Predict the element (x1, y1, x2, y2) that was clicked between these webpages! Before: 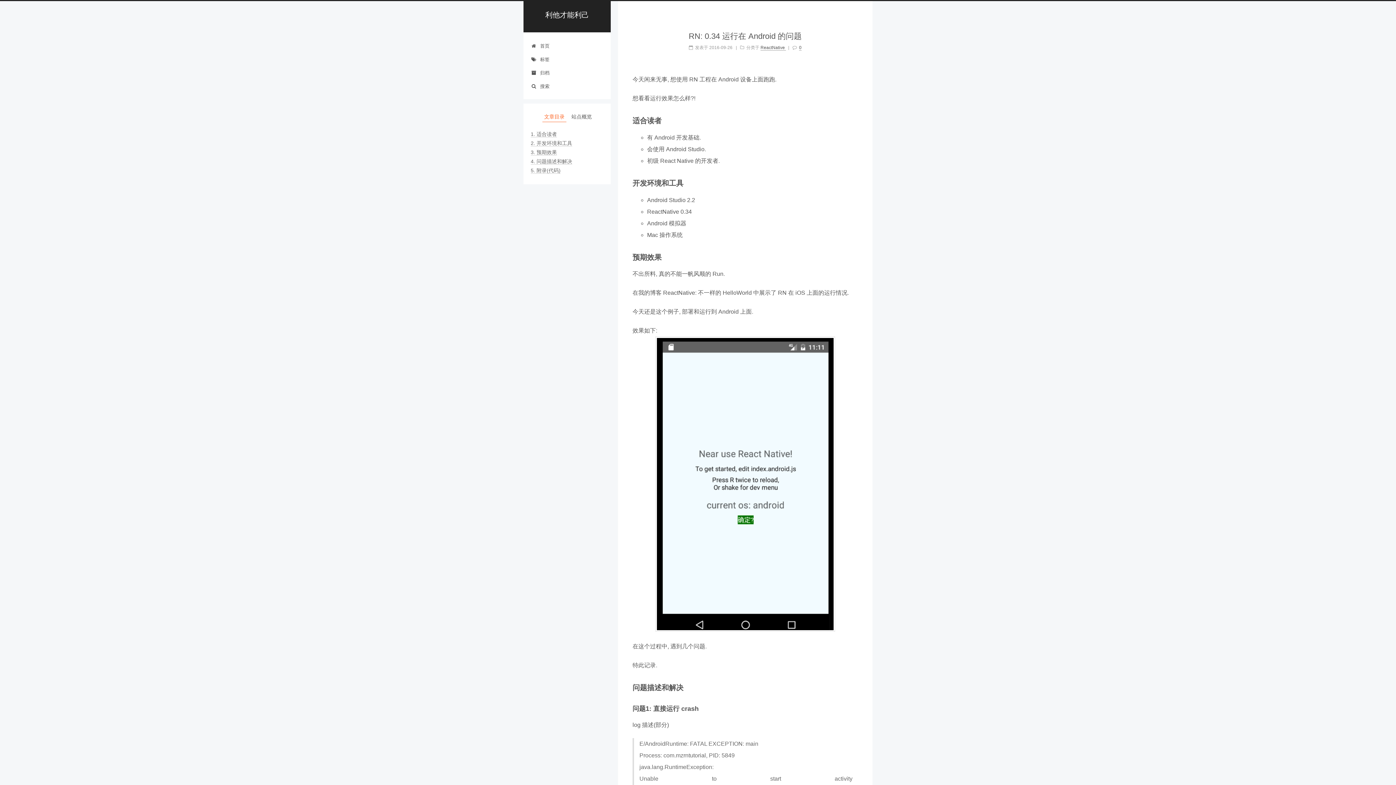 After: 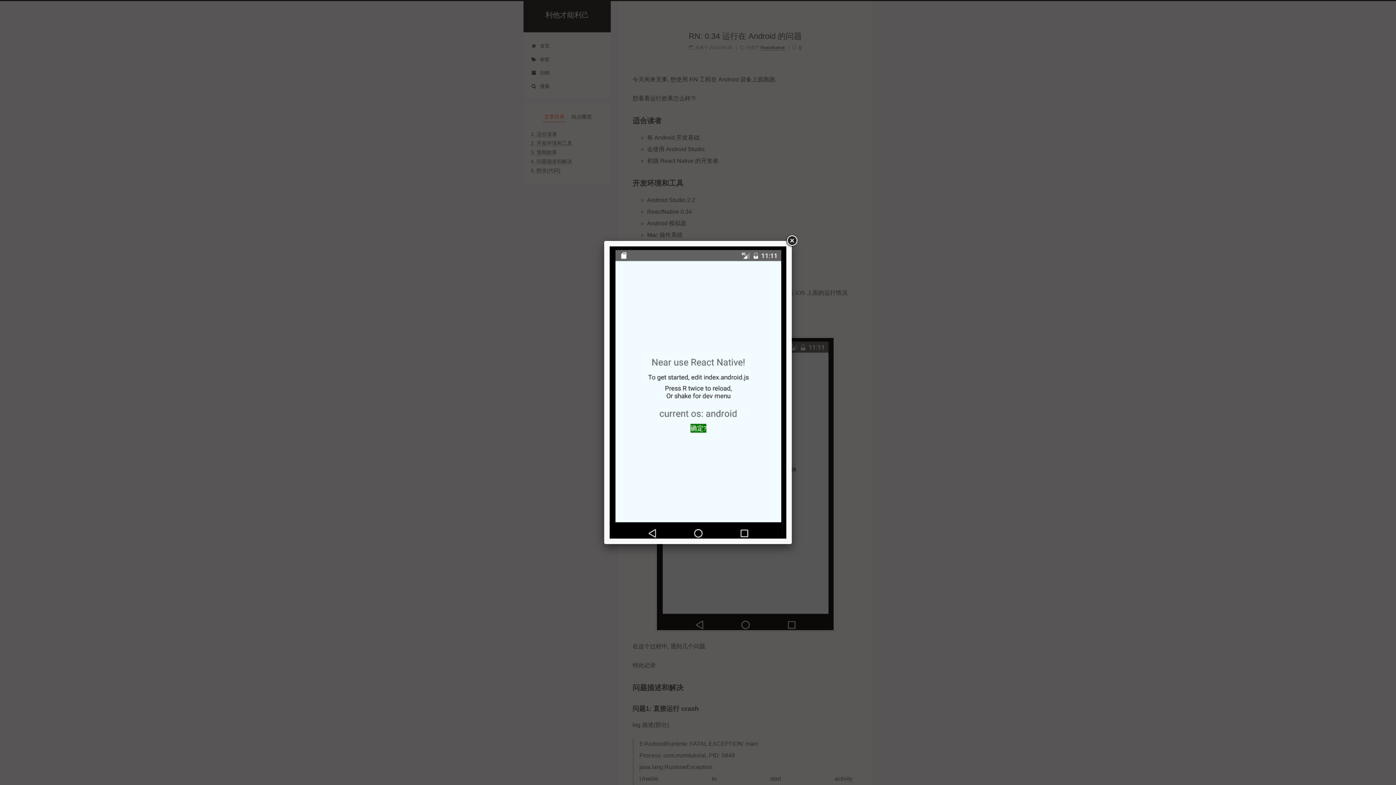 Action: bbox: (632, 336, 858, 632)